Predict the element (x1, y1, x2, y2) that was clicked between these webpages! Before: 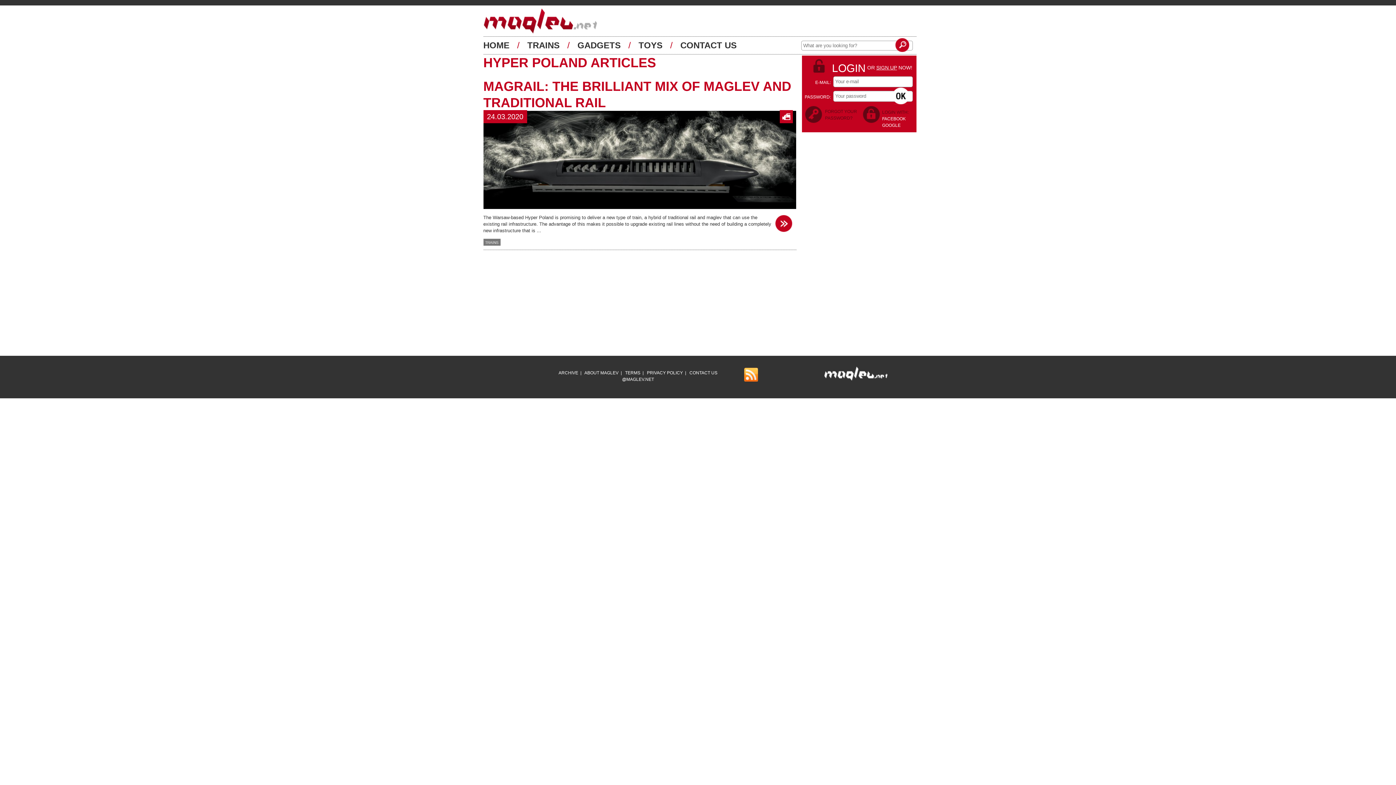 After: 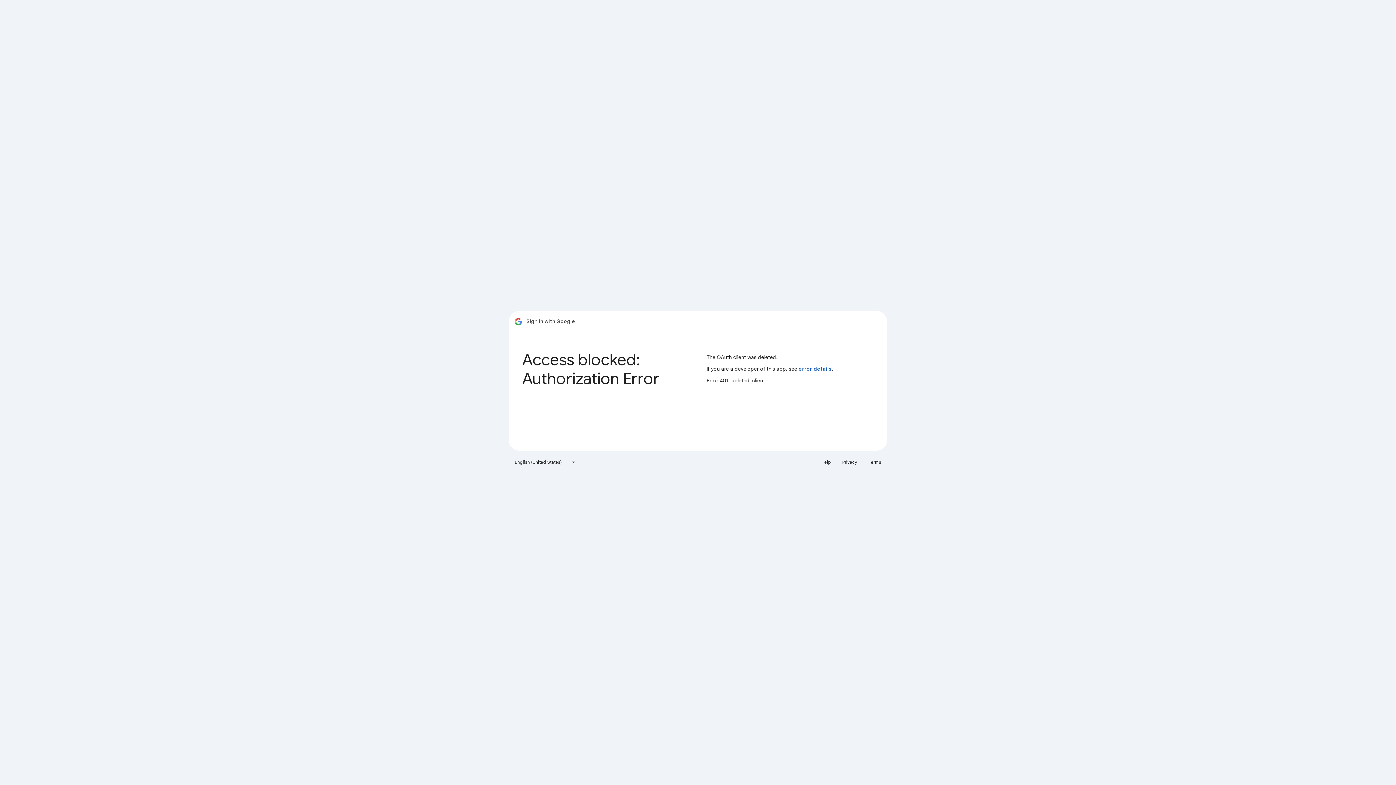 Action: bbox: (882, 122, 900, 127) label: GOOGLE